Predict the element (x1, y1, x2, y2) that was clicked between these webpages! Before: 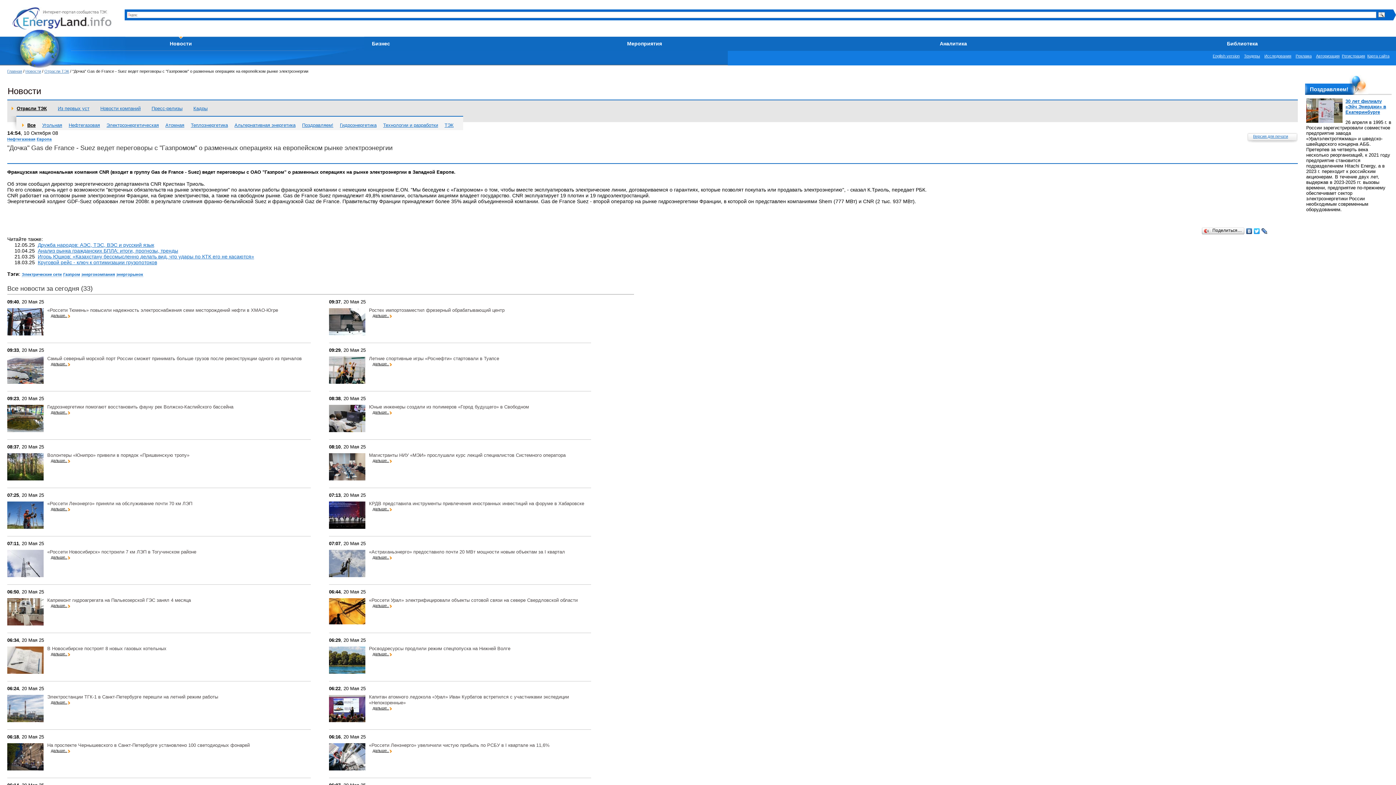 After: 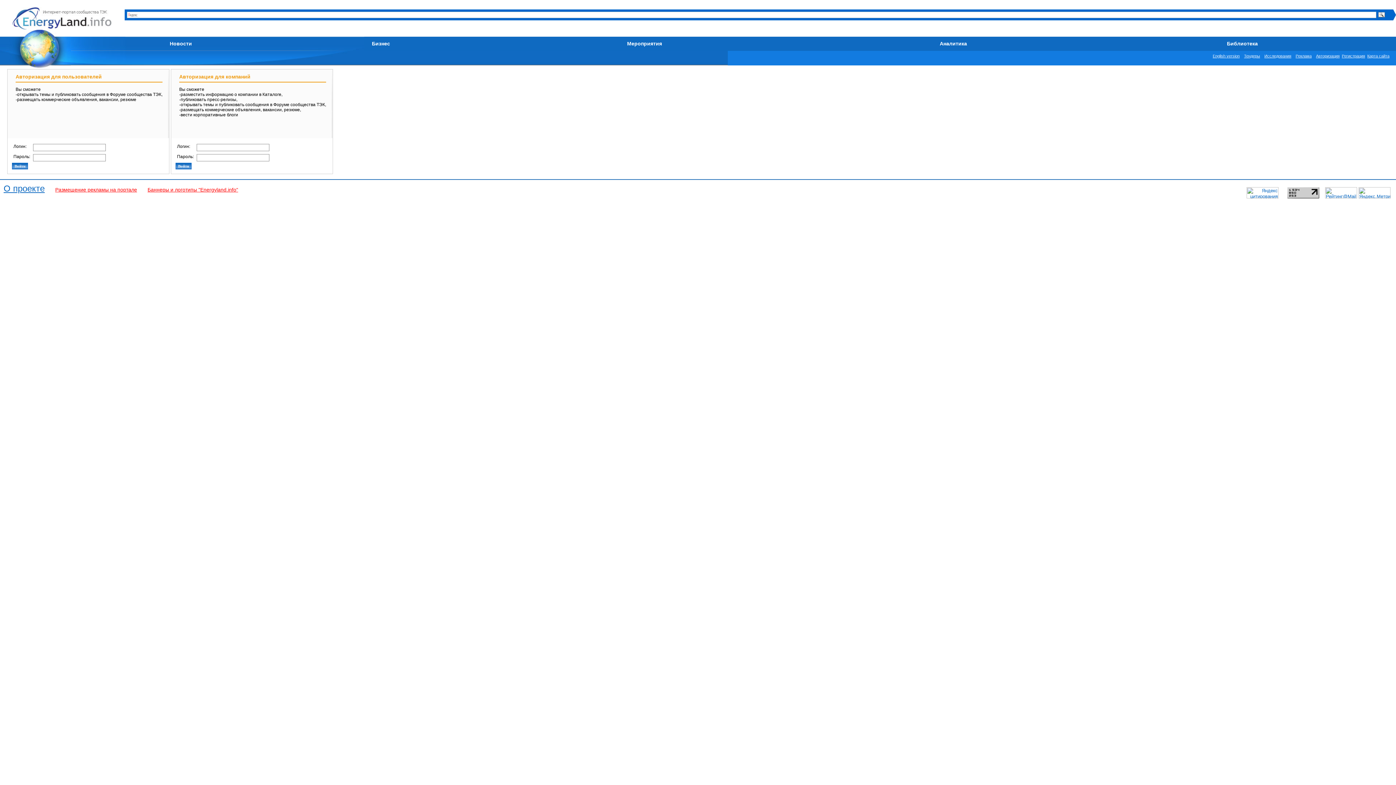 Action: bbox: (1316, 53, 1340, 58) label: Авторизация